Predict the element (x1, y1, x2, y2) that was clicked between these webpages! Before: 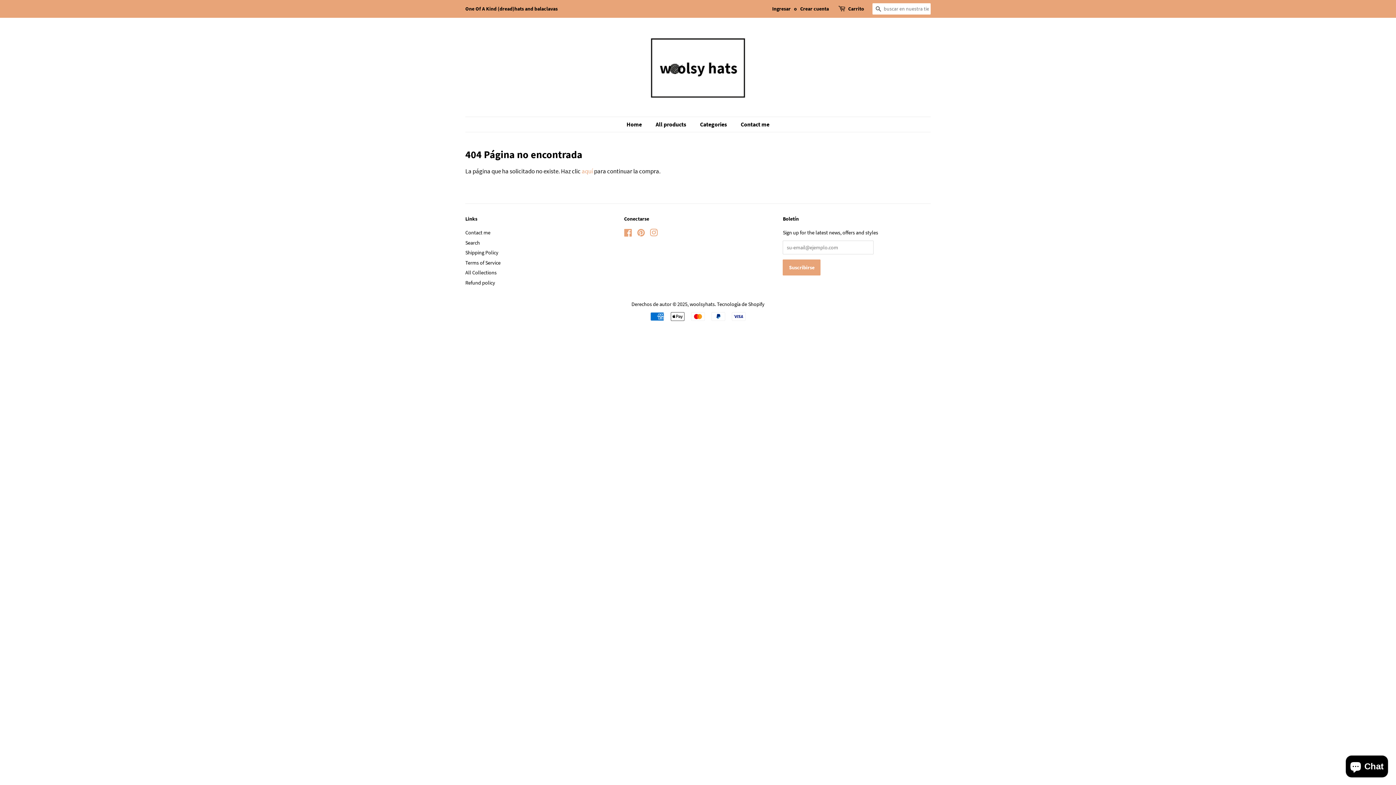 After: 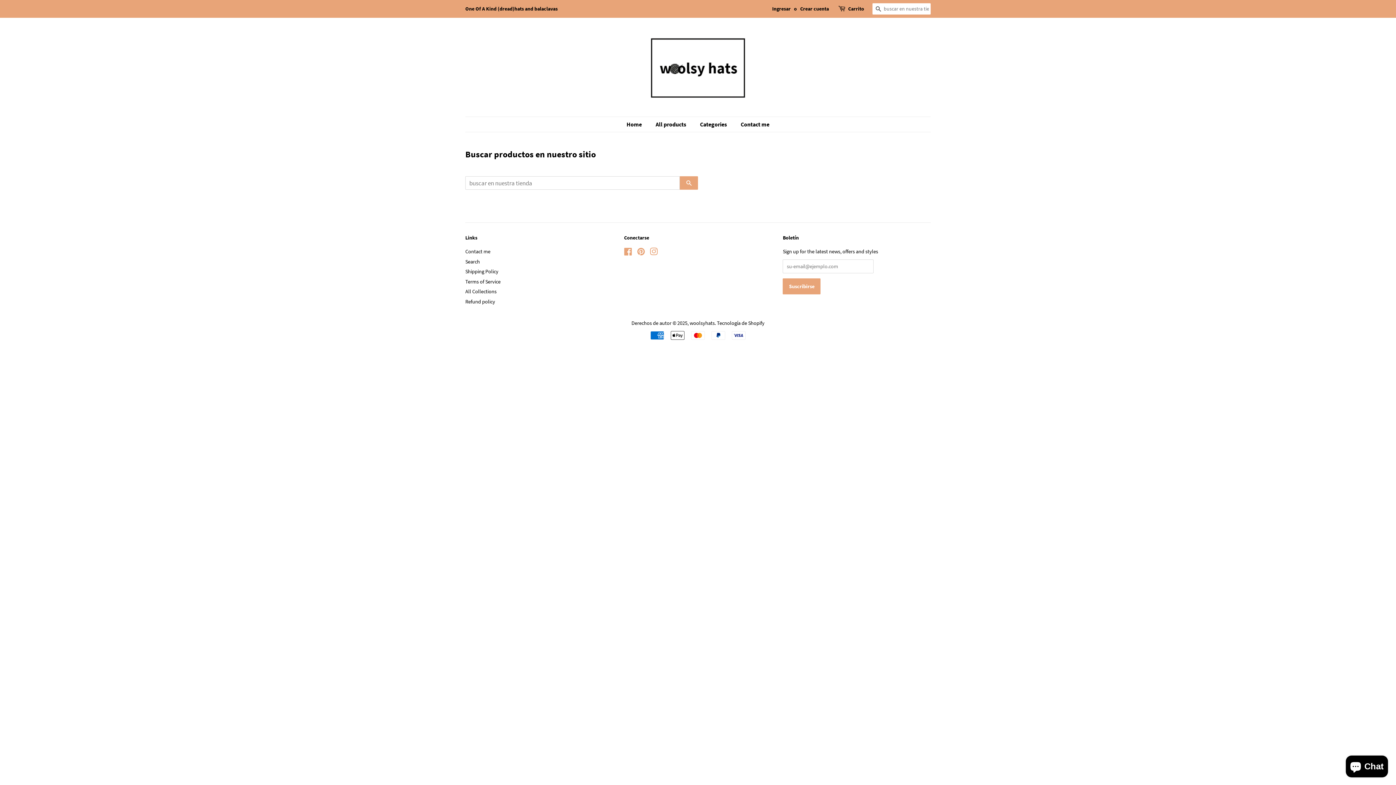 Action: label: Buscar bbox: (872, 3, 884, 14)